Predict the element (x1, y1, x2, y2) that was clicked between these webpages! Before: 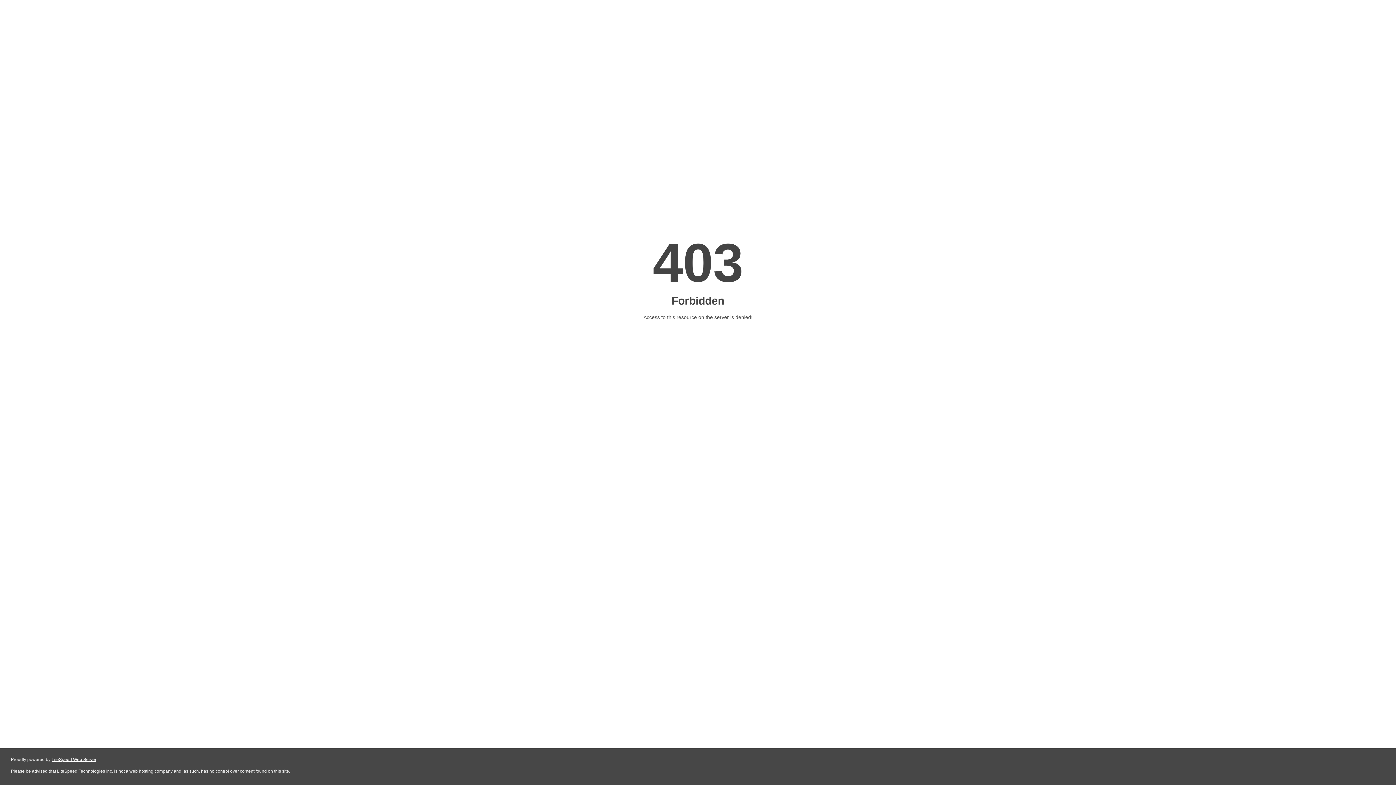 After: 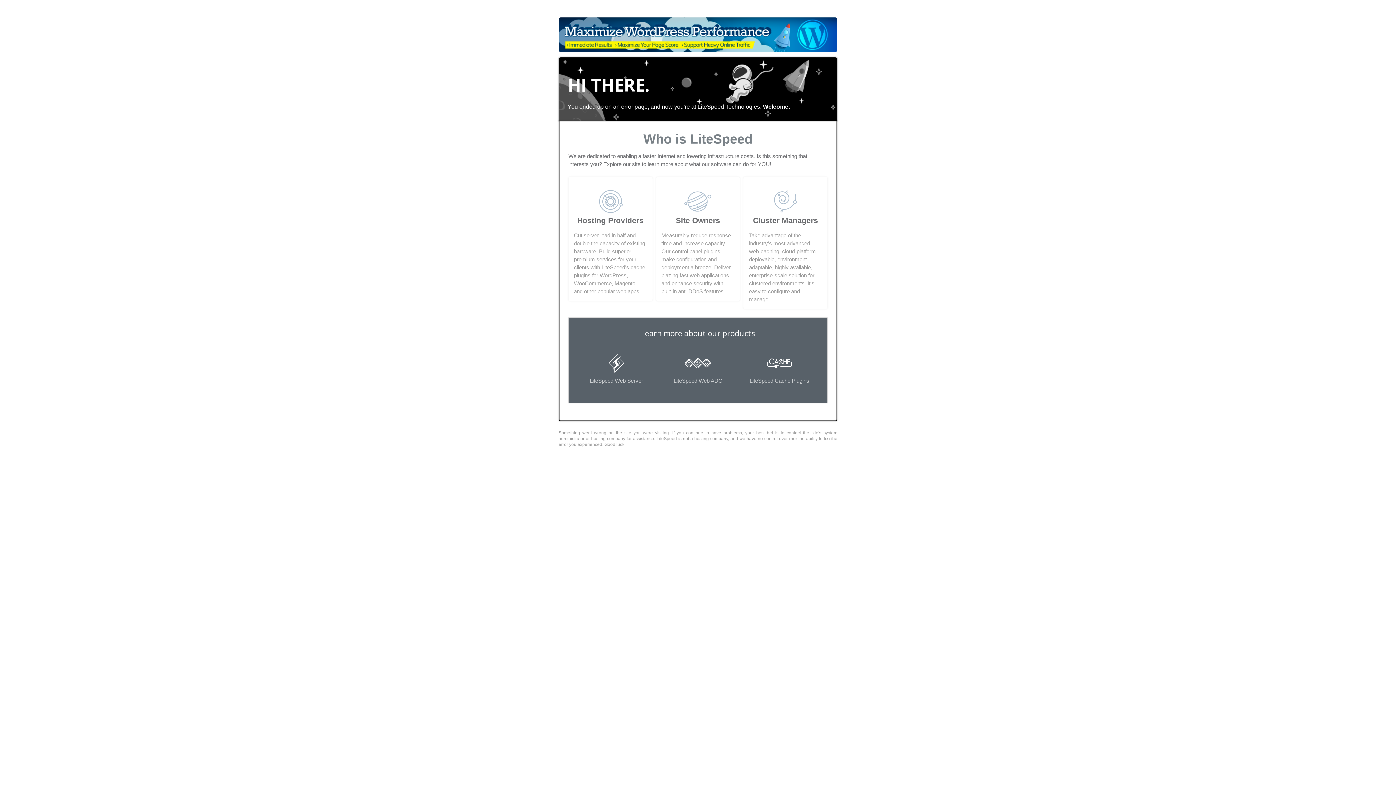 Action: bbox: (51, 757, 96, 762) label: LiteSpeed Web Server